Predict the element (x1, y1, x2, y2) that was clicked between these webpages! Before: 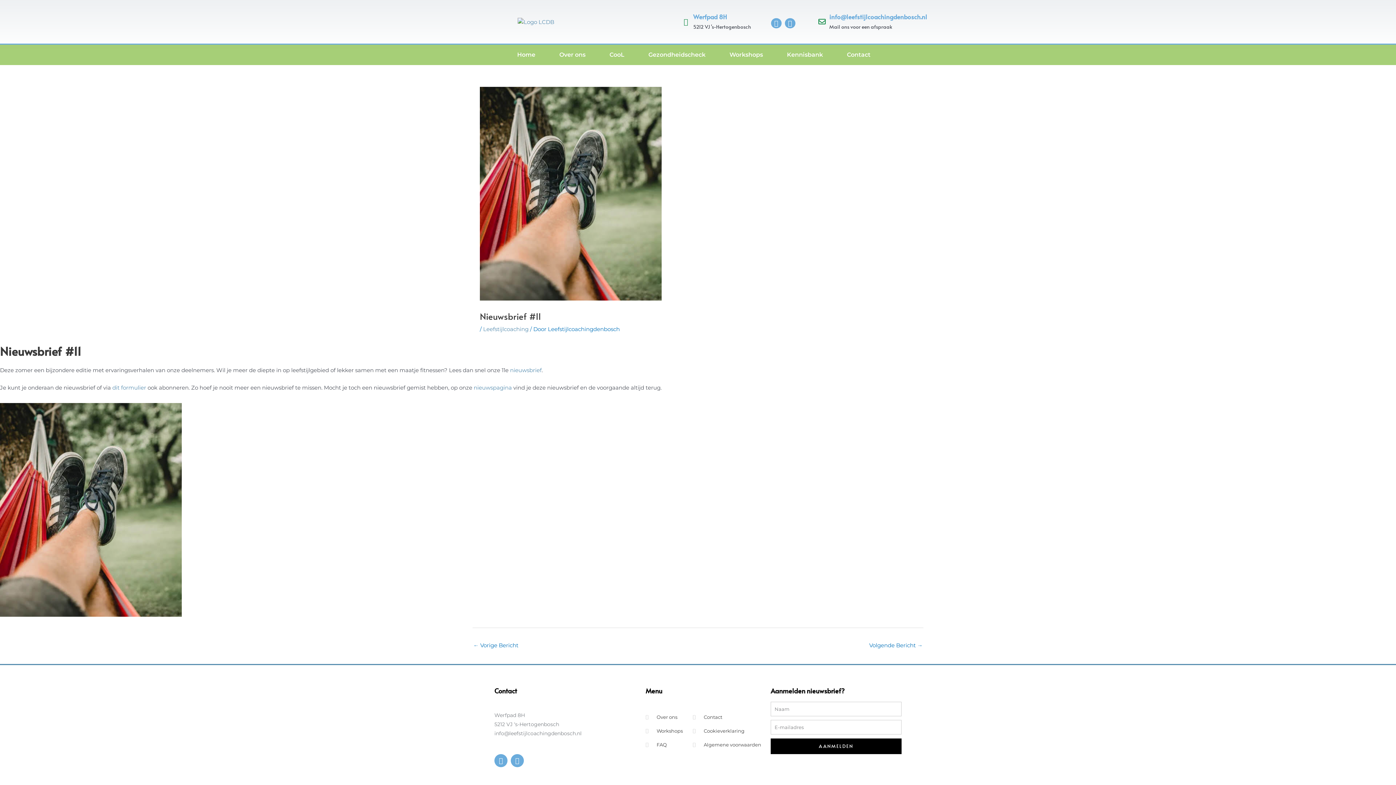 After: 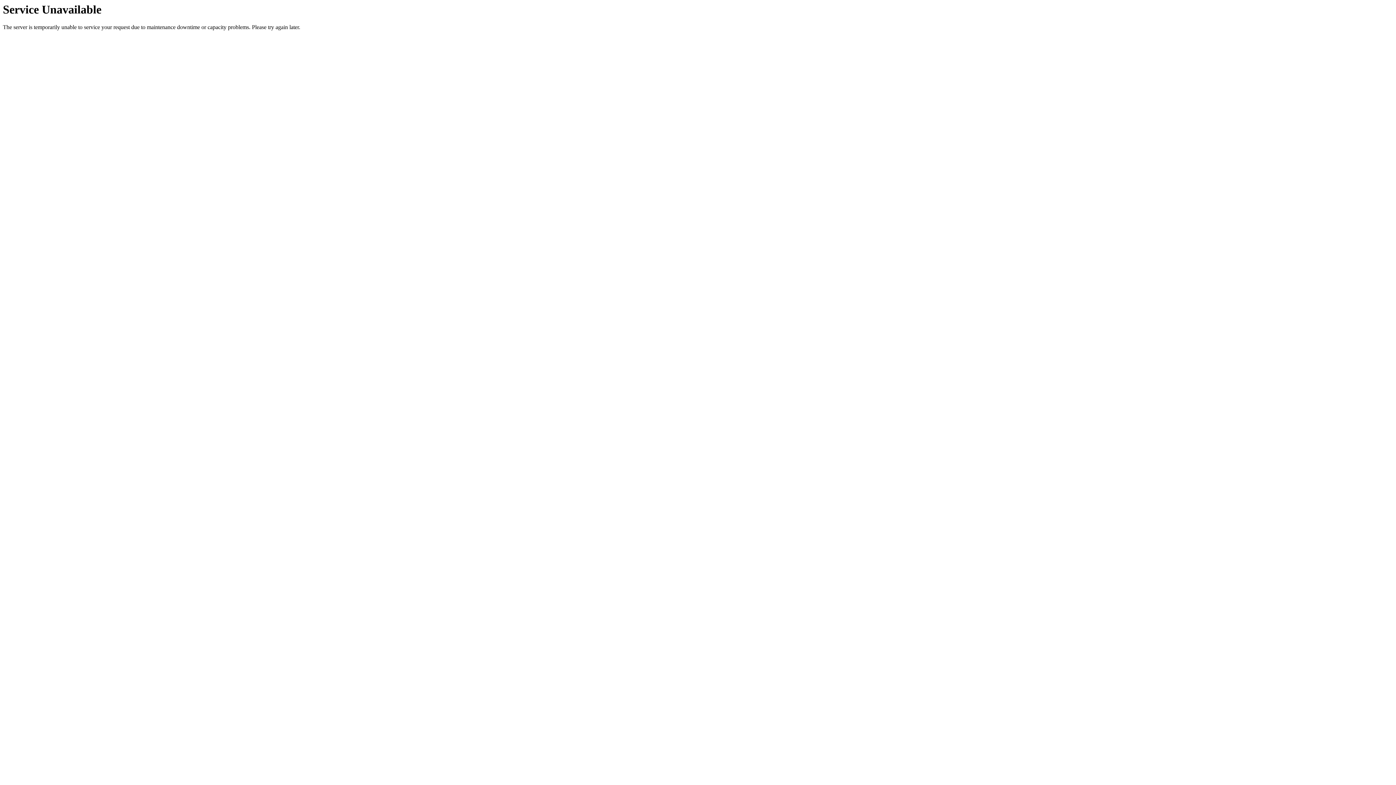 Action: bbox: (636, 44, 717, 65) label: Gezondheidscheck